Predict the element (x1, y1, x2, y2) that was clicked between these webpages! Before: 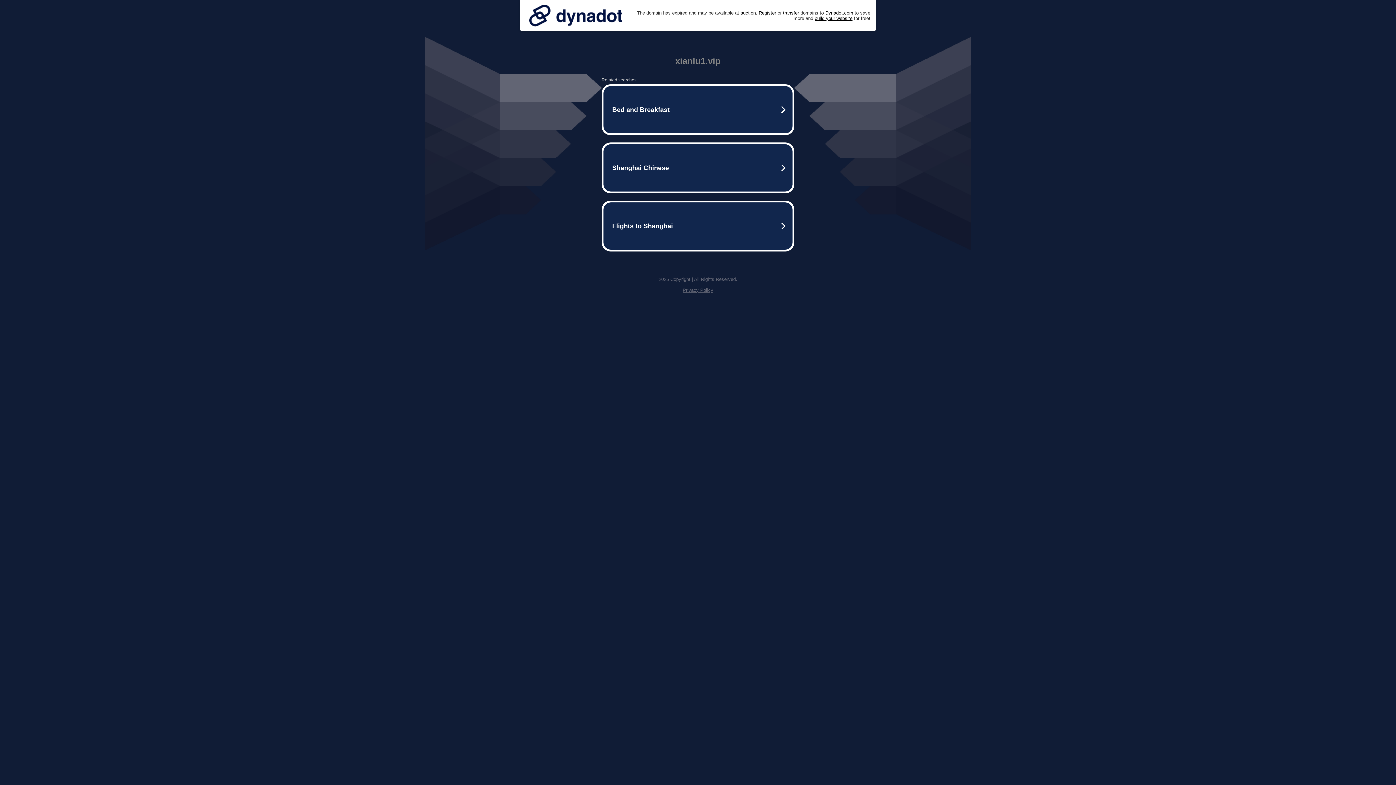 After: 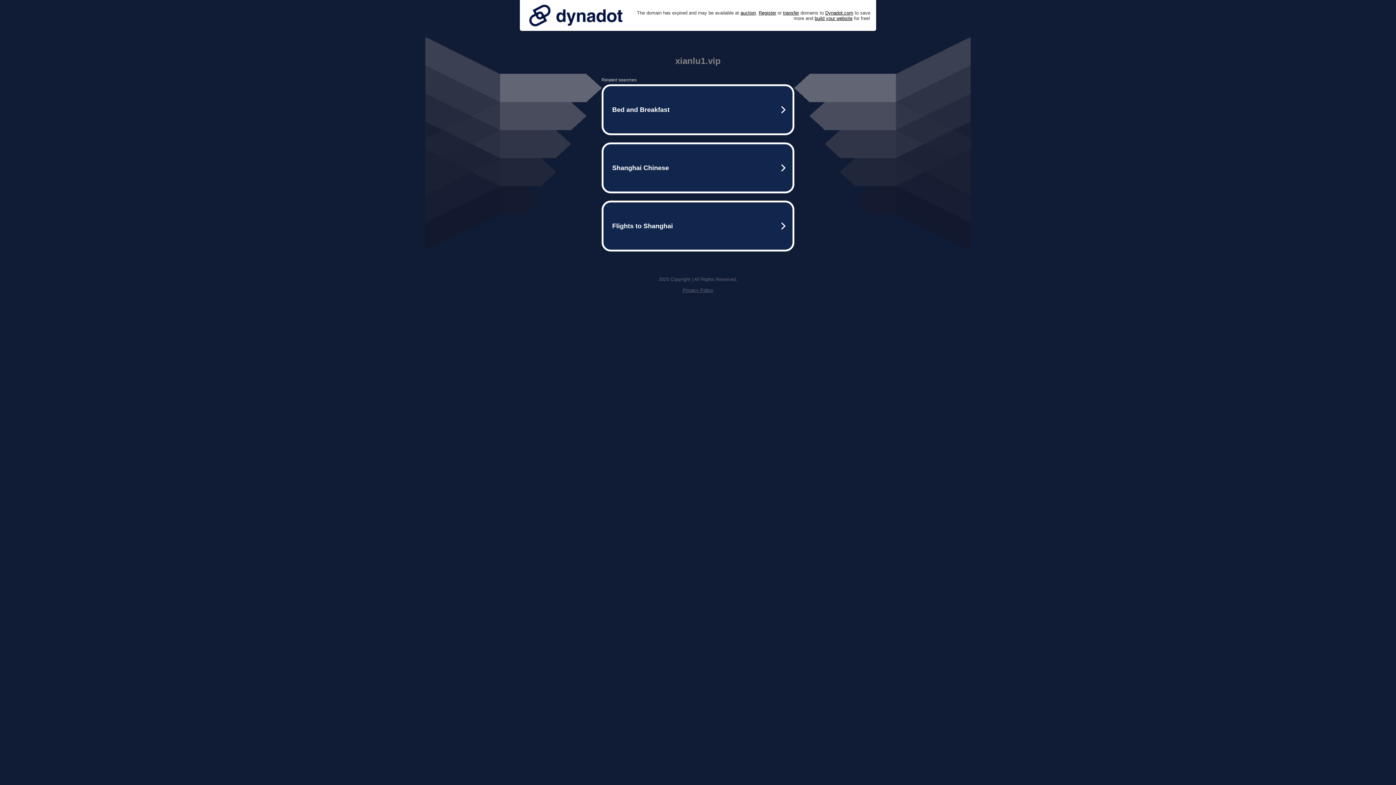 Action: label: Privacy Policy bbox: (682, 287, 713, 293)